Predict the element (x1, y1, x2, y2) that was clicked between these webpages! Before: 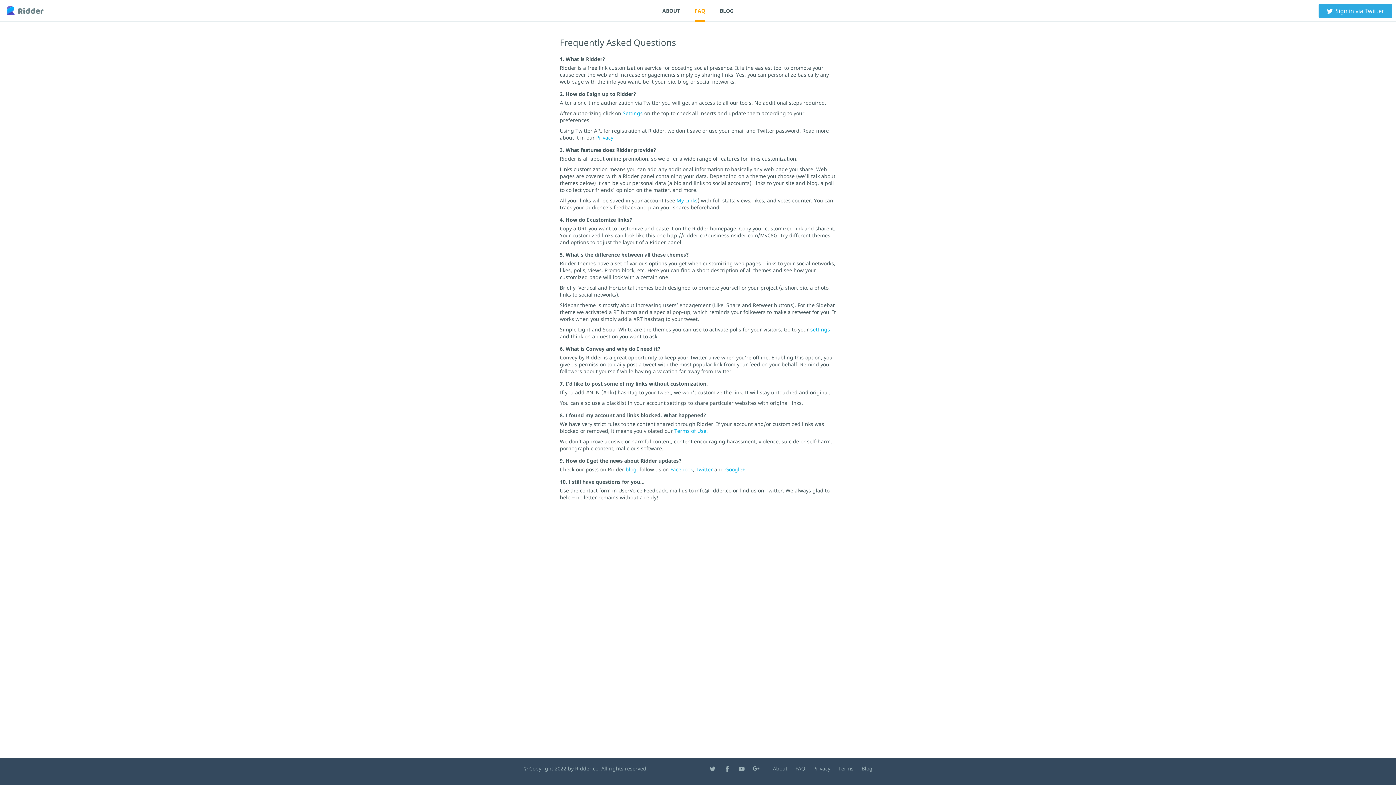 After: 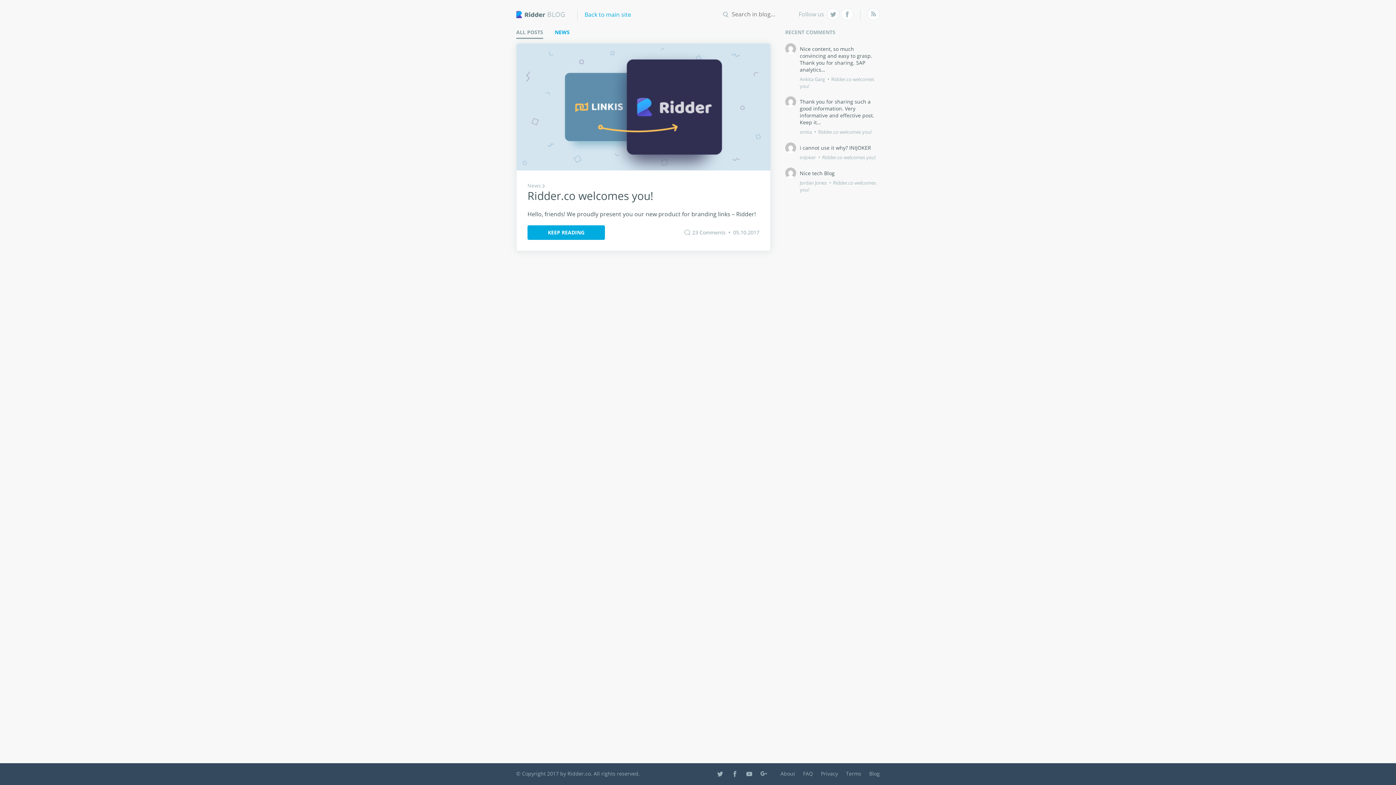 Action: label: blog bbox: (625, 466, 636, 473)